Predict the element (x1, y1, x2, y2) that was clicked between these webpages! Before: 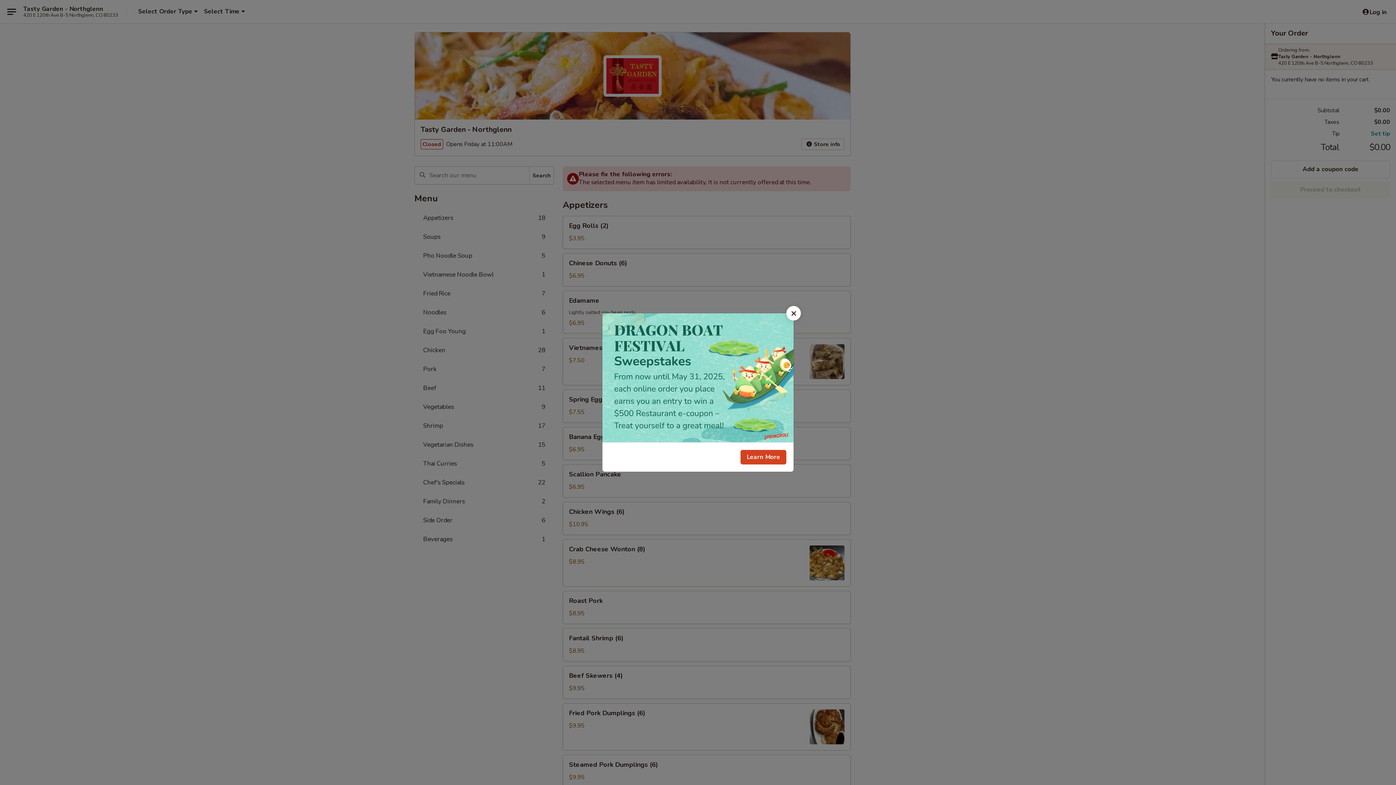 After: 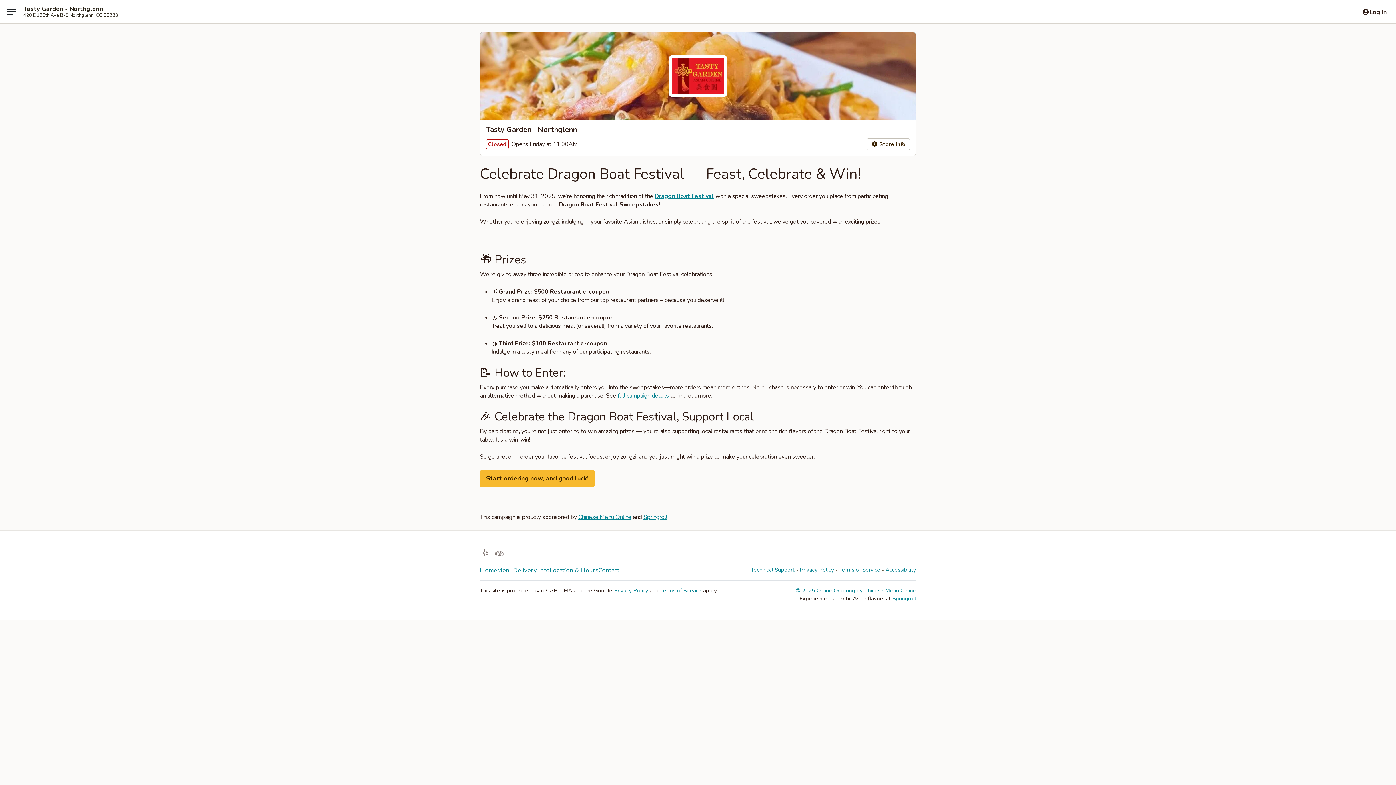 Action: label: Learn More bbox: (740, 450, 786, 464)